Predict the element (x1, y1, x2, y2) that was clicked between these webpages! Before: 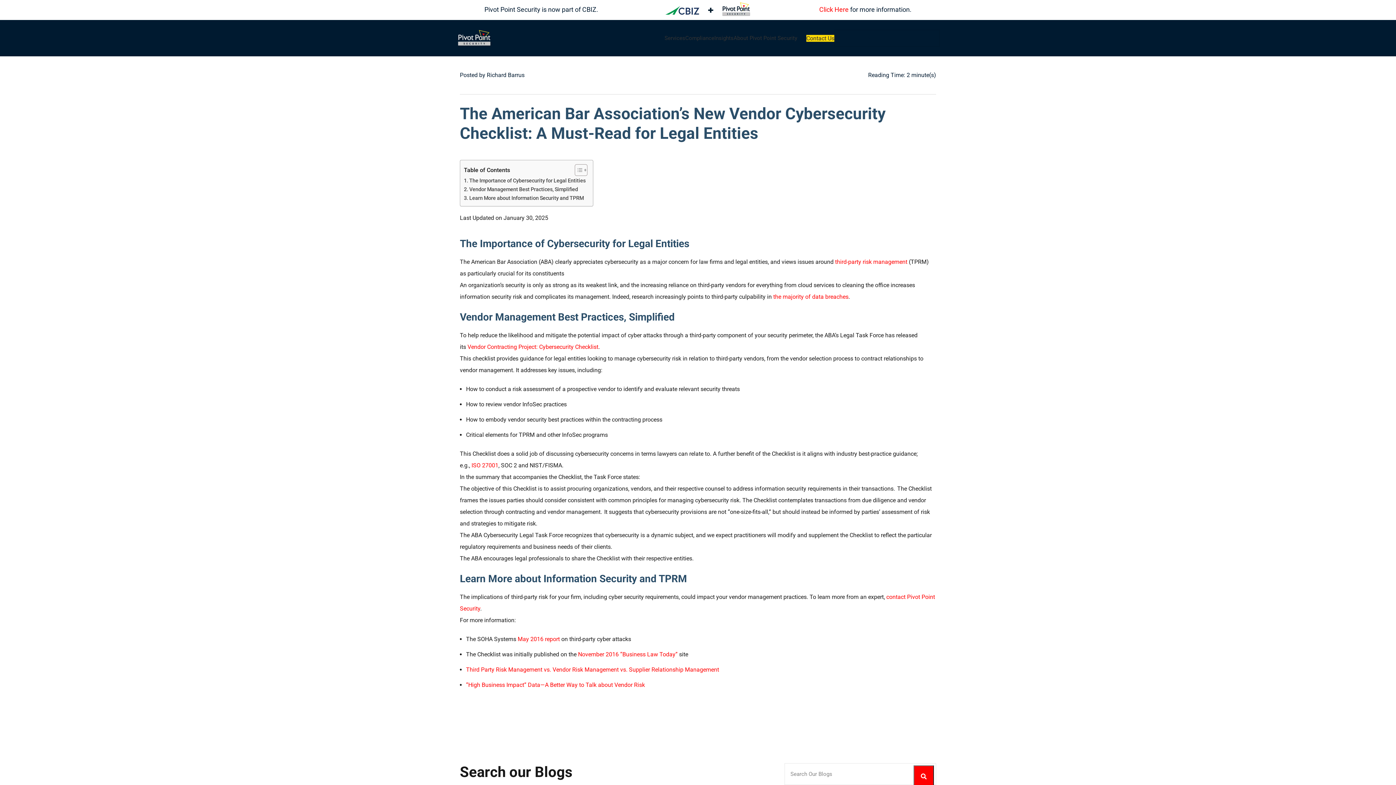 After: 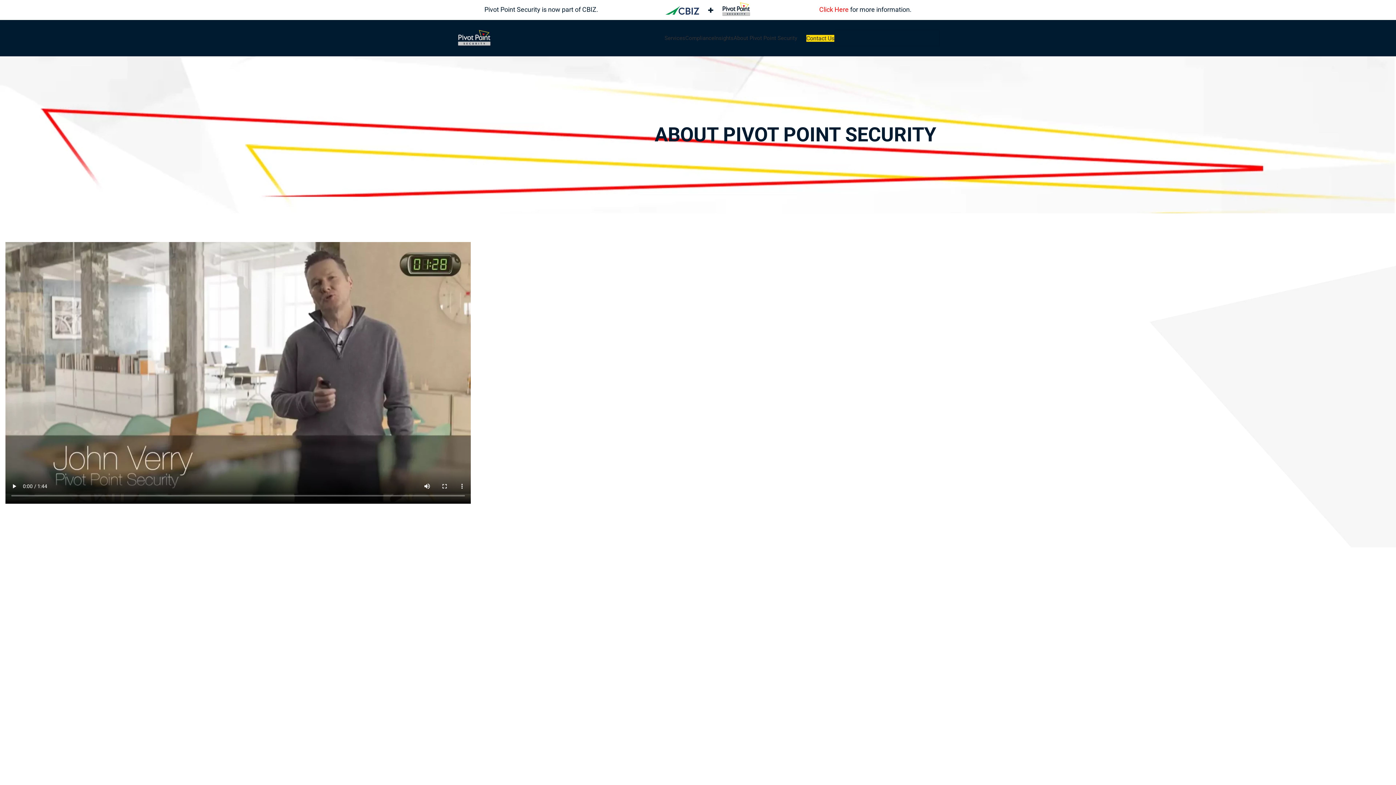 Action: bbox: (733, 30, 797, 45) label: About Pivot Point Security